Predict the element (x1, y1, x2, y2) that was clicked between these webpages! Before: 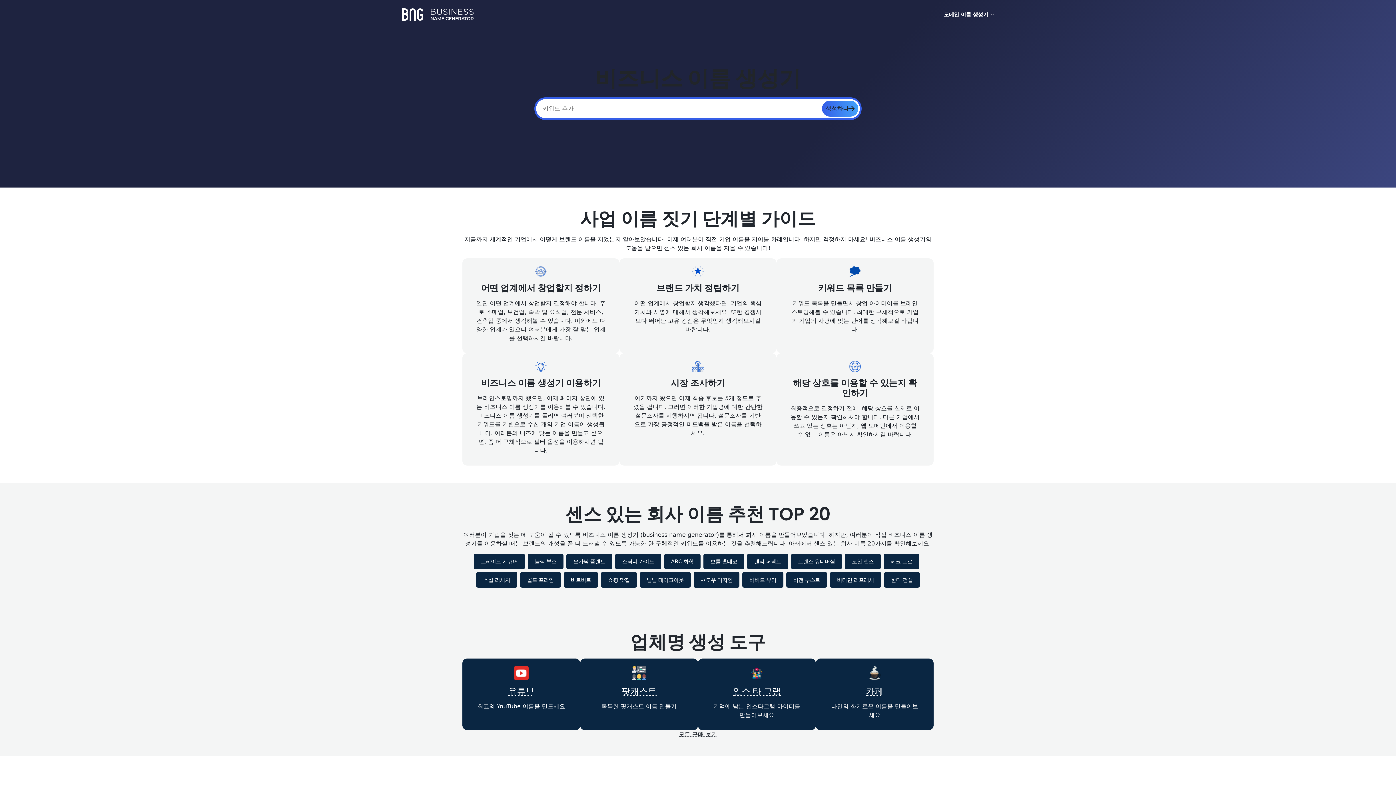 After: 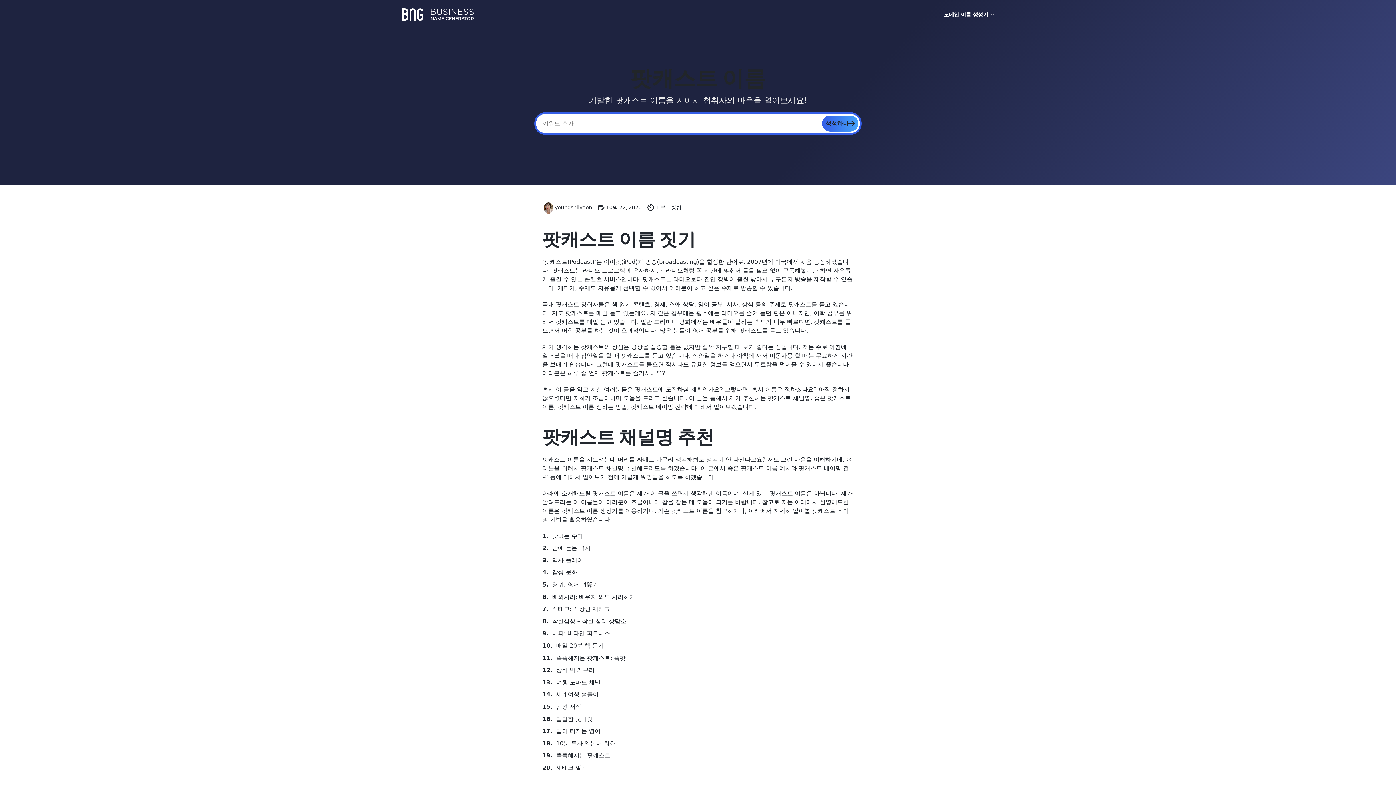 Action: bbox: (621, 685, 656, 697) label: 팟캐스트